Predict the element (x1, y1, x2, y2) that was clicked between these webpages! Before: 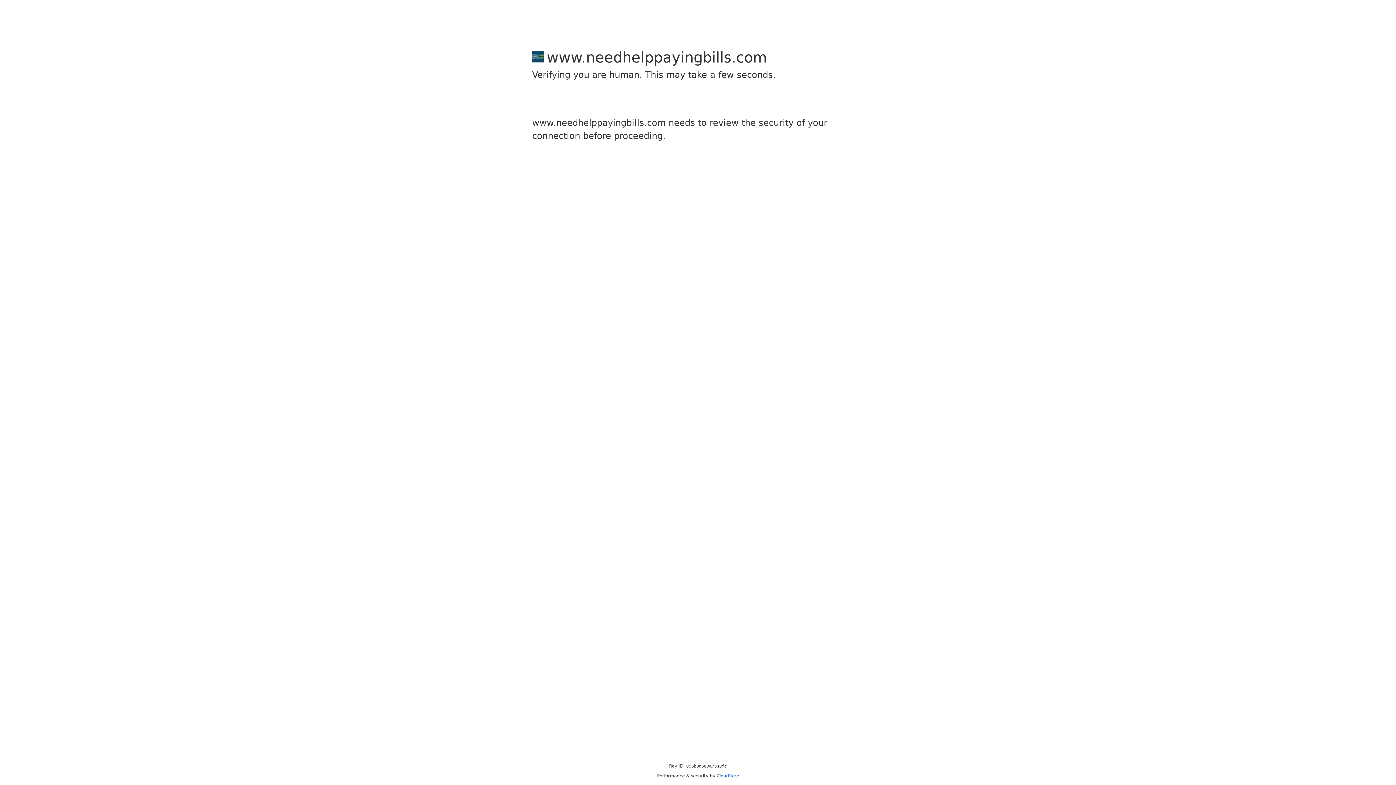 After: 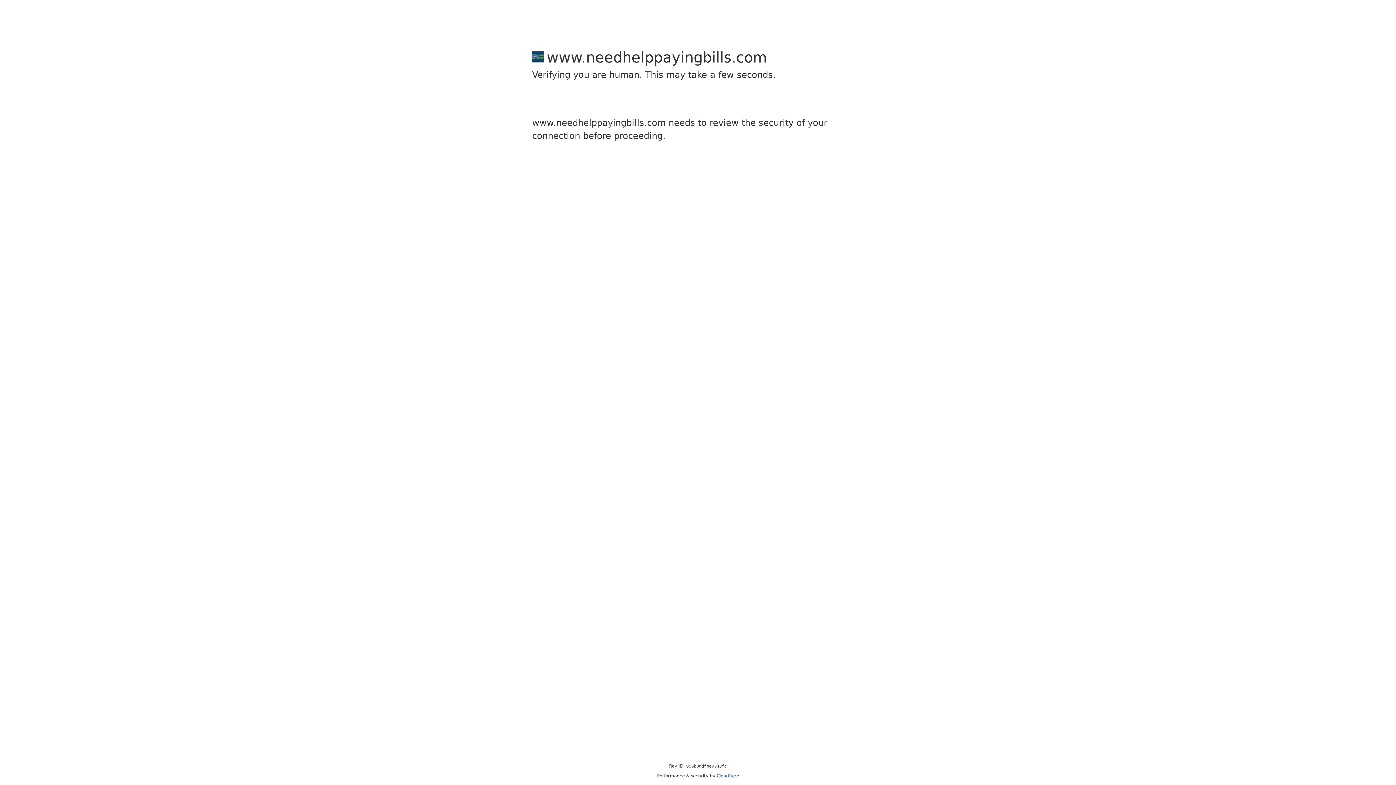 Action: bbox: (716, 773, 739, 778) label: Cloudflare